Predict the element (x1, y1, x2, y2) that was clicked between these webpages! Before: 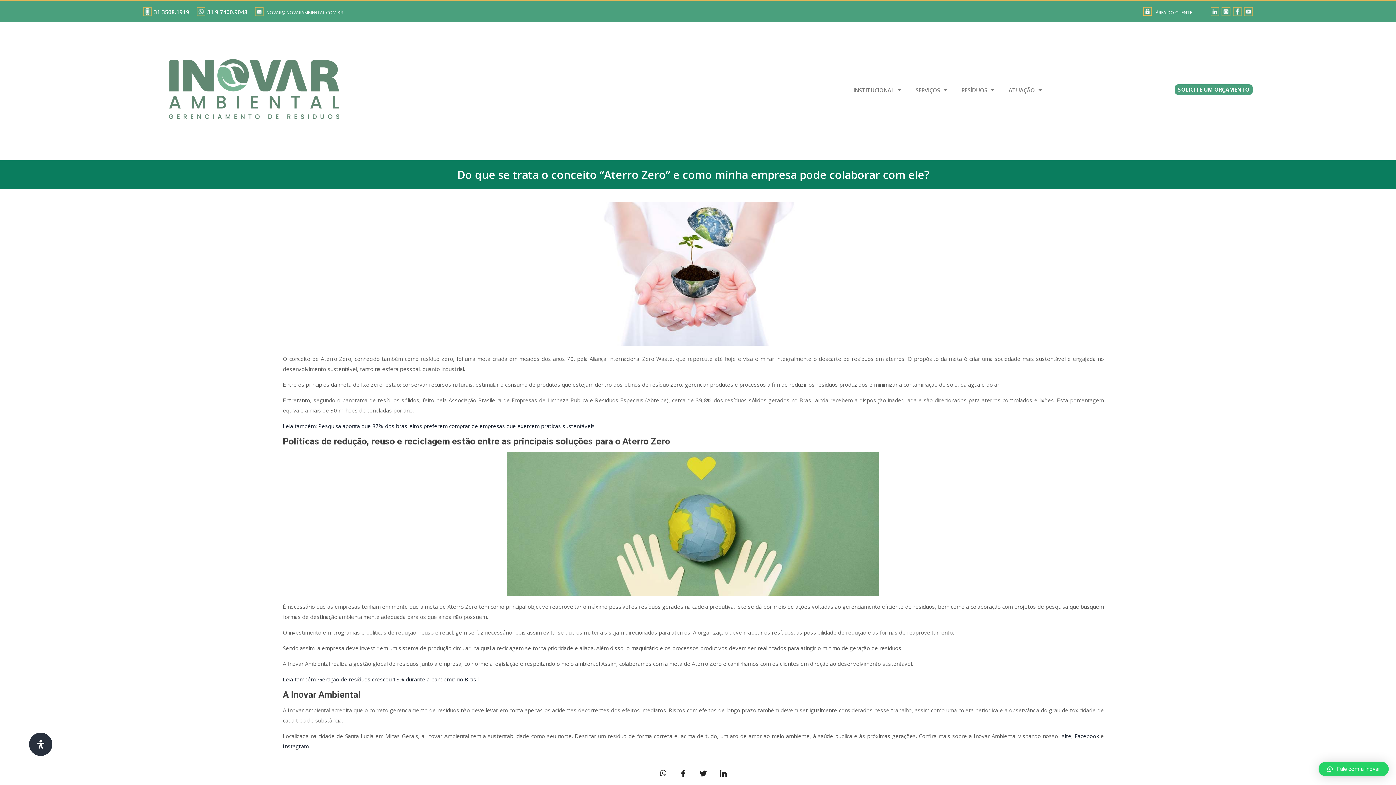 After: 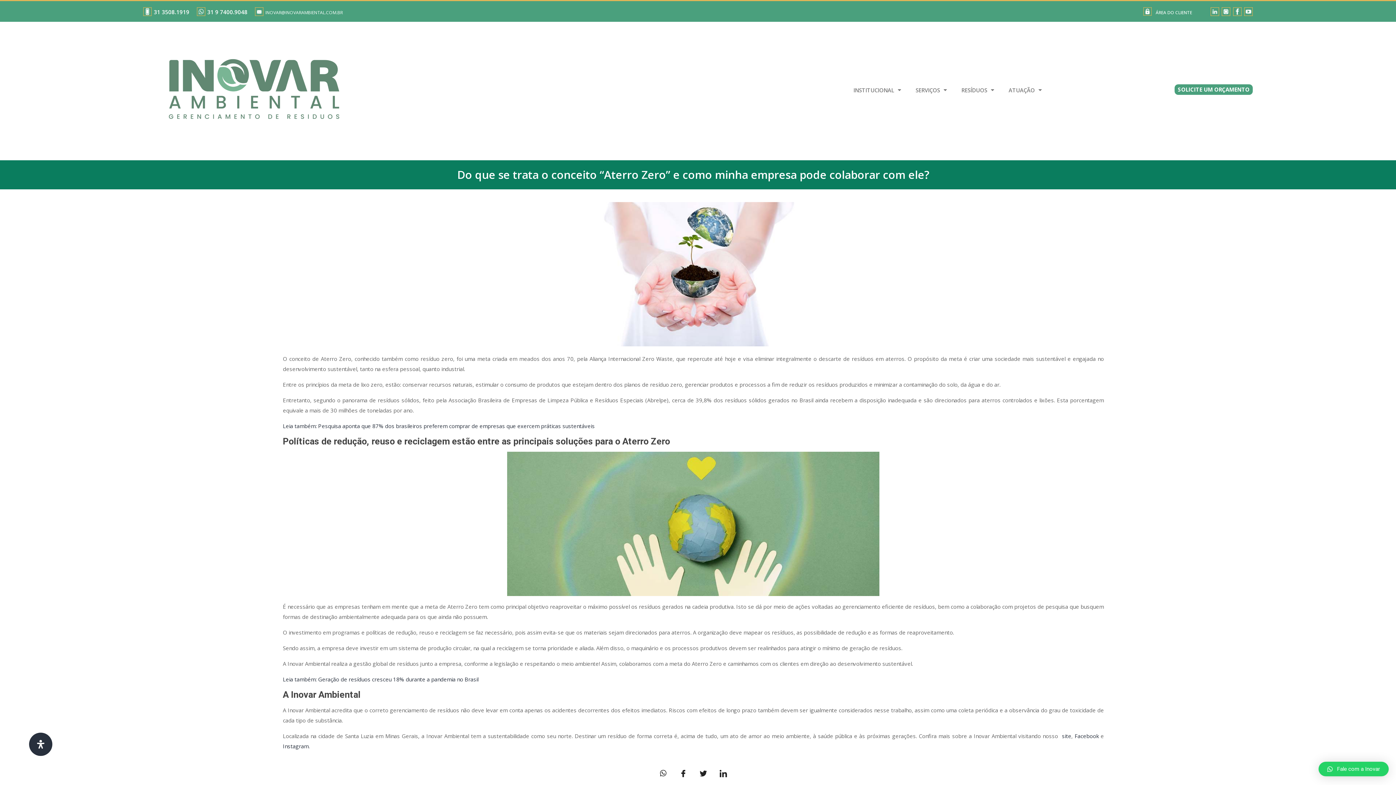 Action: label: ÁREA DO CLIENTE bbox: (1156, 9, 1192, 15)